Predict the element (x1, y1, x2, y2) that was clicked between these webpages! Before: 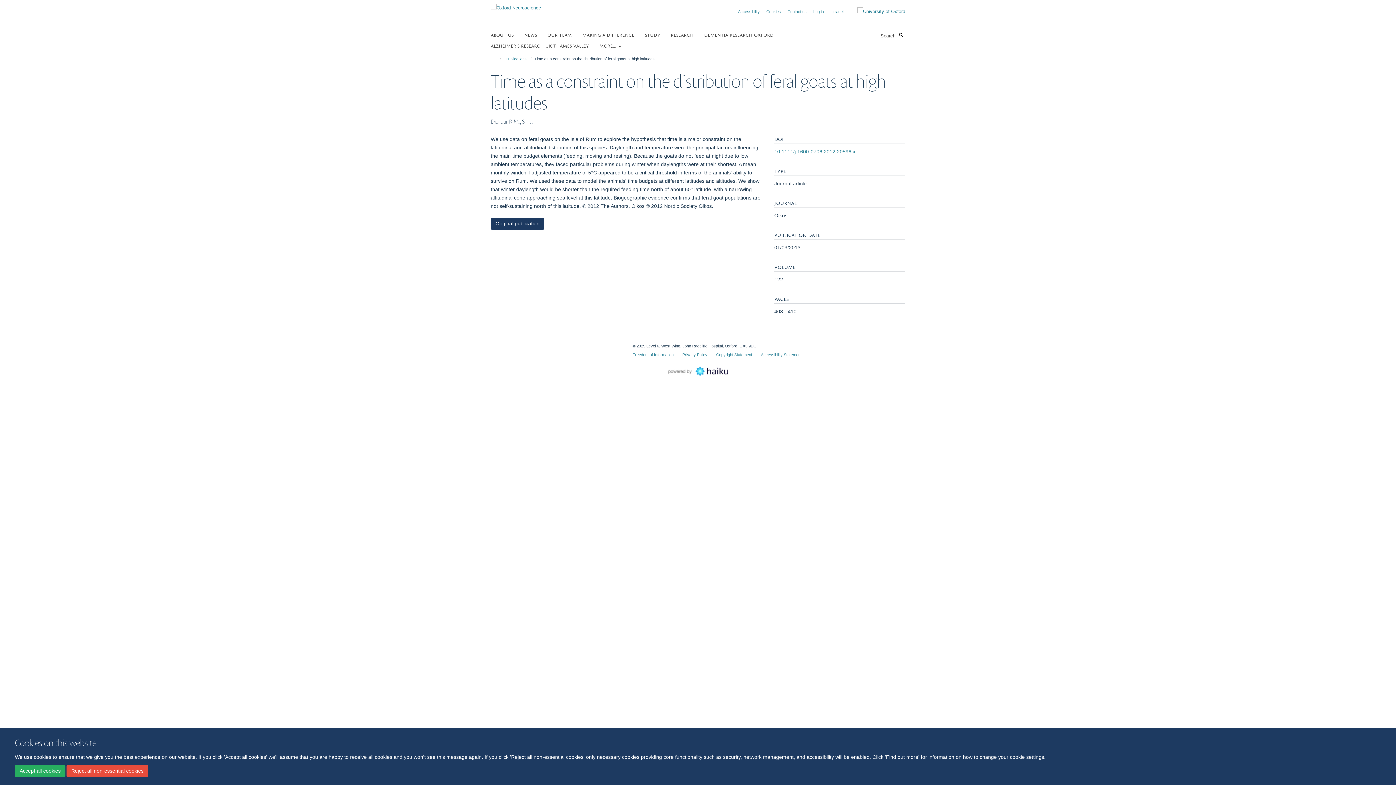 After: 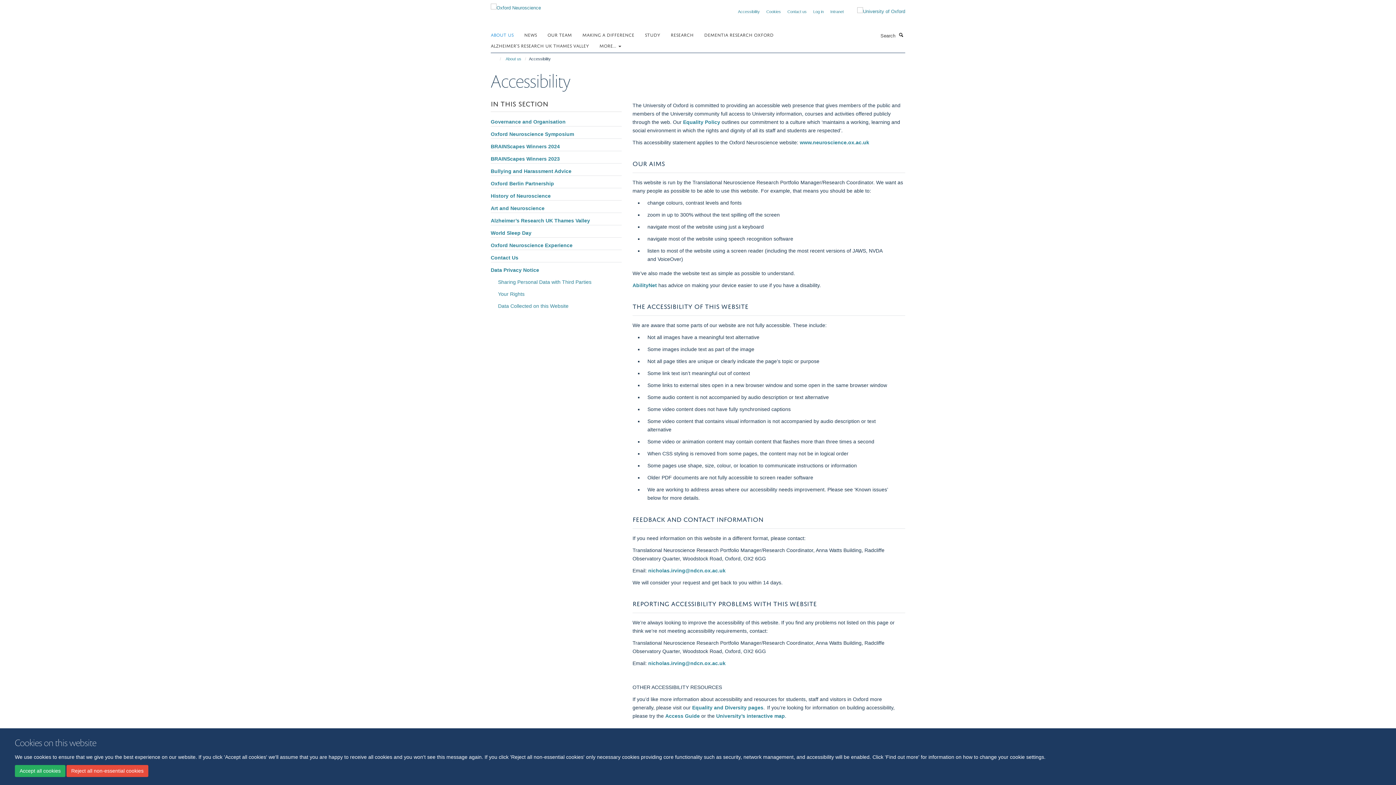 Action: bbox: (738, 9, 760, 13) label: Accessibility